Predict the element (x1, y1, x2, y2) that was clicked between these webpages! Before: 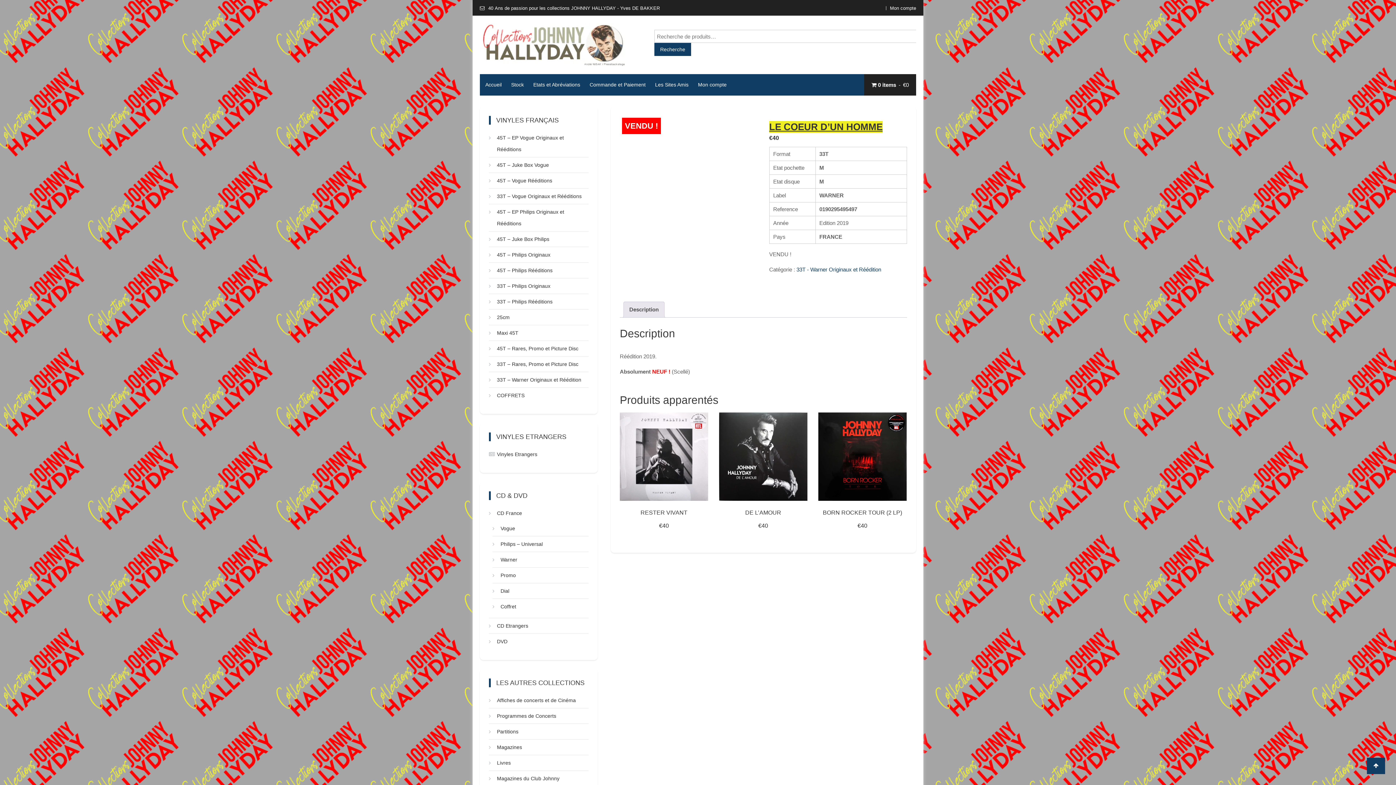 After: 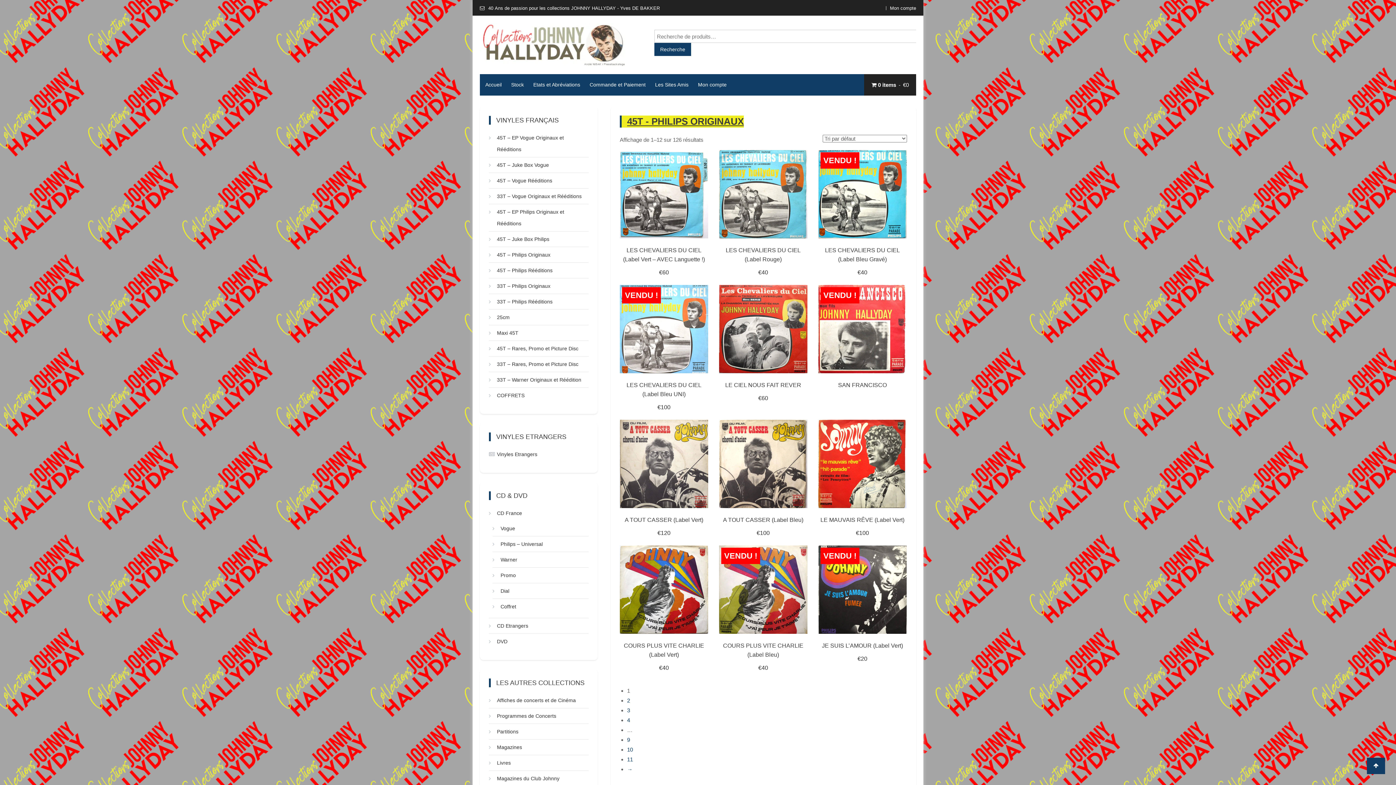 Action: label: 45T – Philips Originaux bbox: (489, 249, 550, 260)